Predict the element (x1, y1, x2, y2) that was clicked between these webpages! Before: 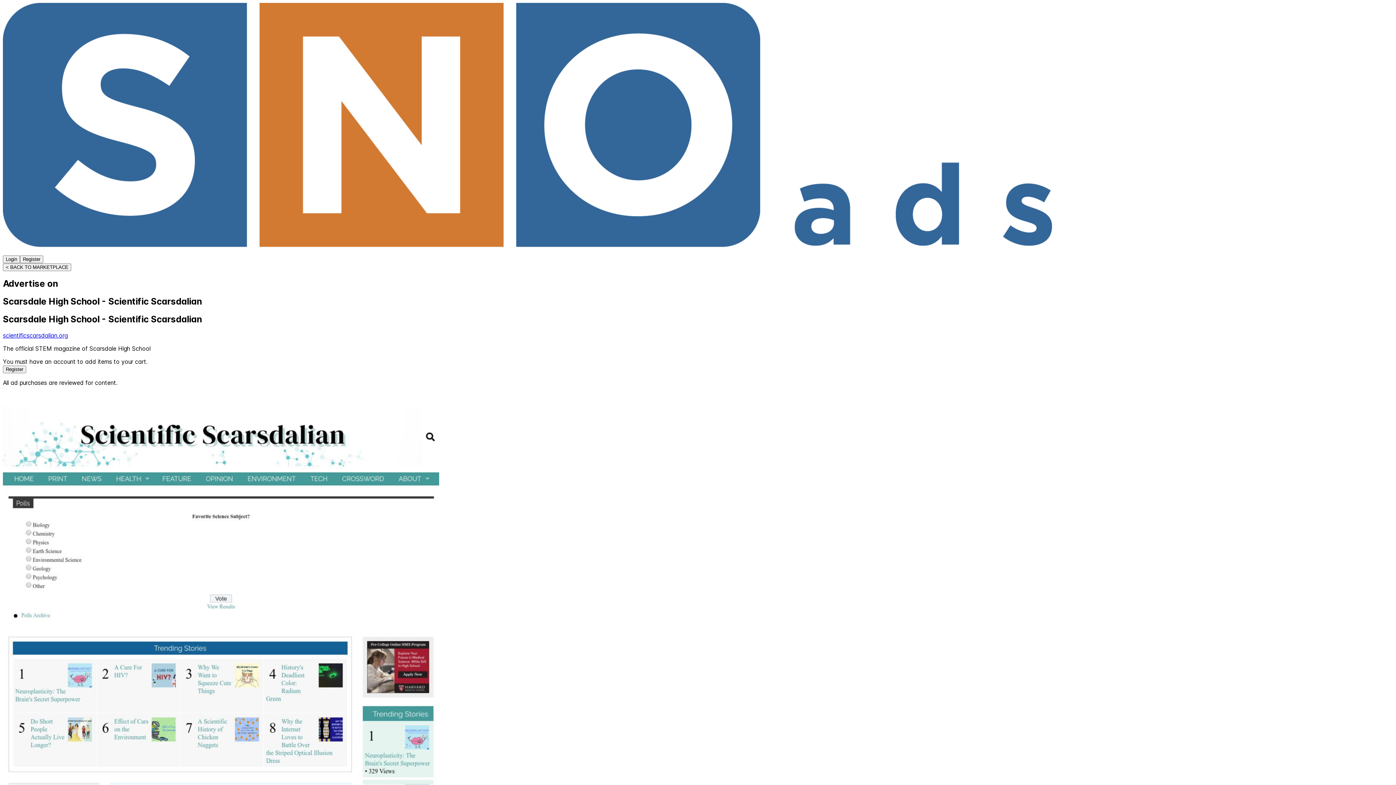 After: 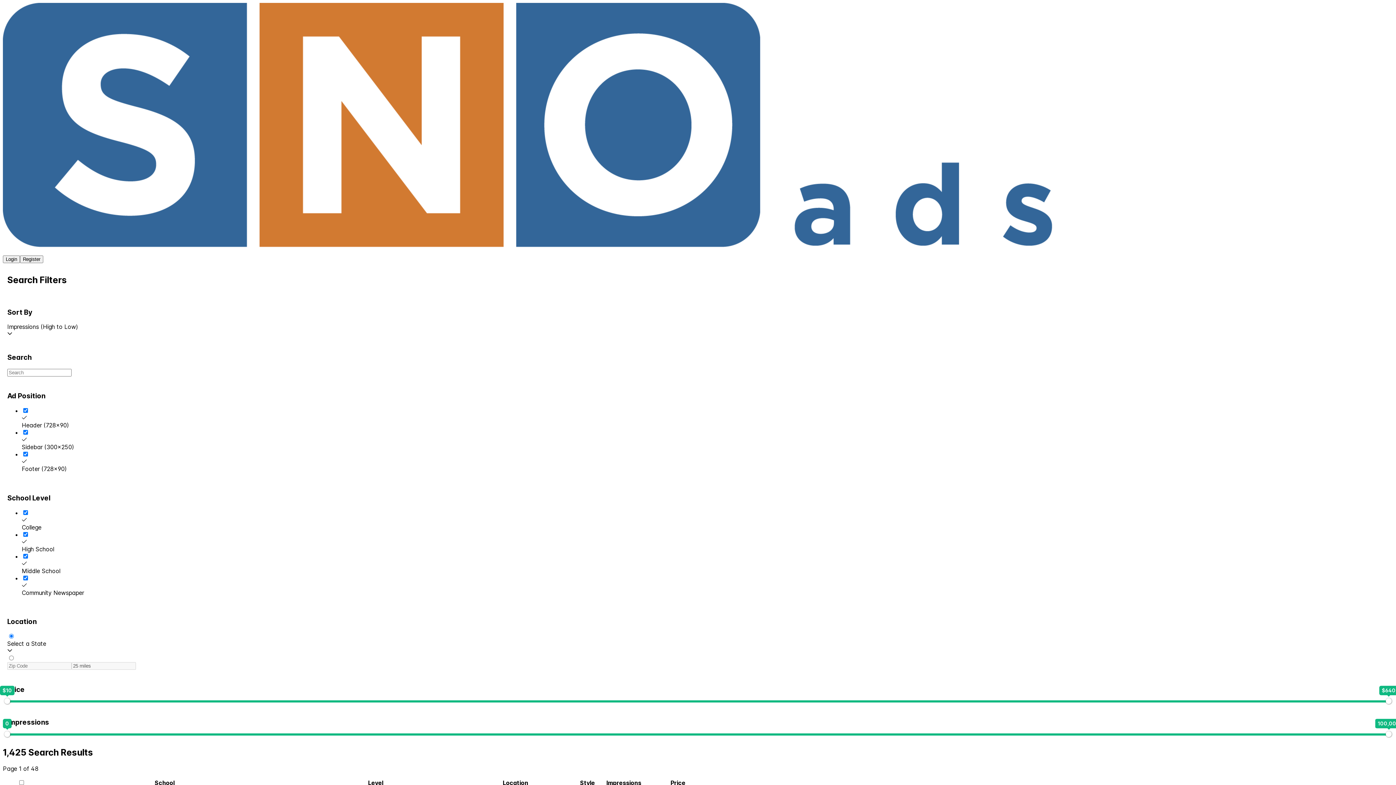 Action: bbox: (2, 263, 71, 271) label: < BACK TO MARKETPLACE